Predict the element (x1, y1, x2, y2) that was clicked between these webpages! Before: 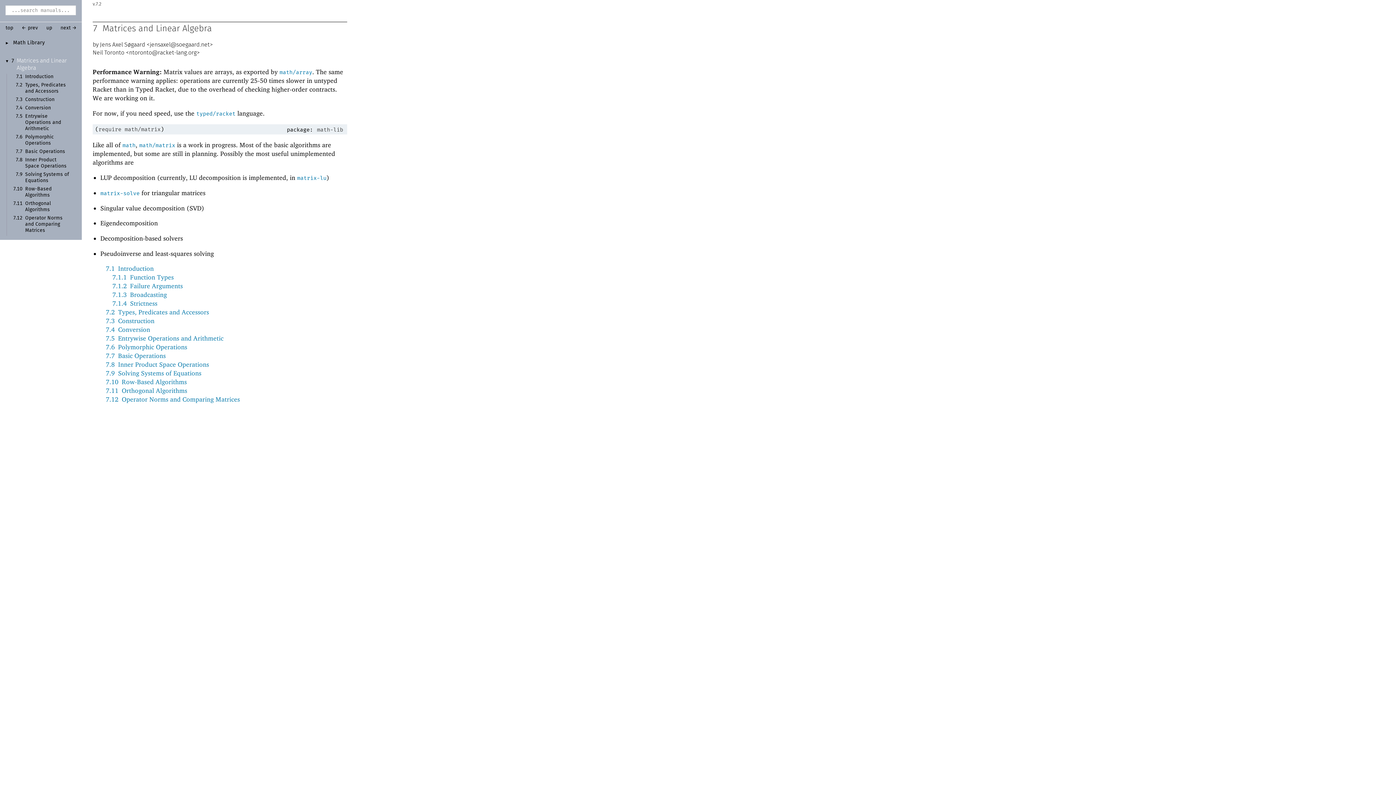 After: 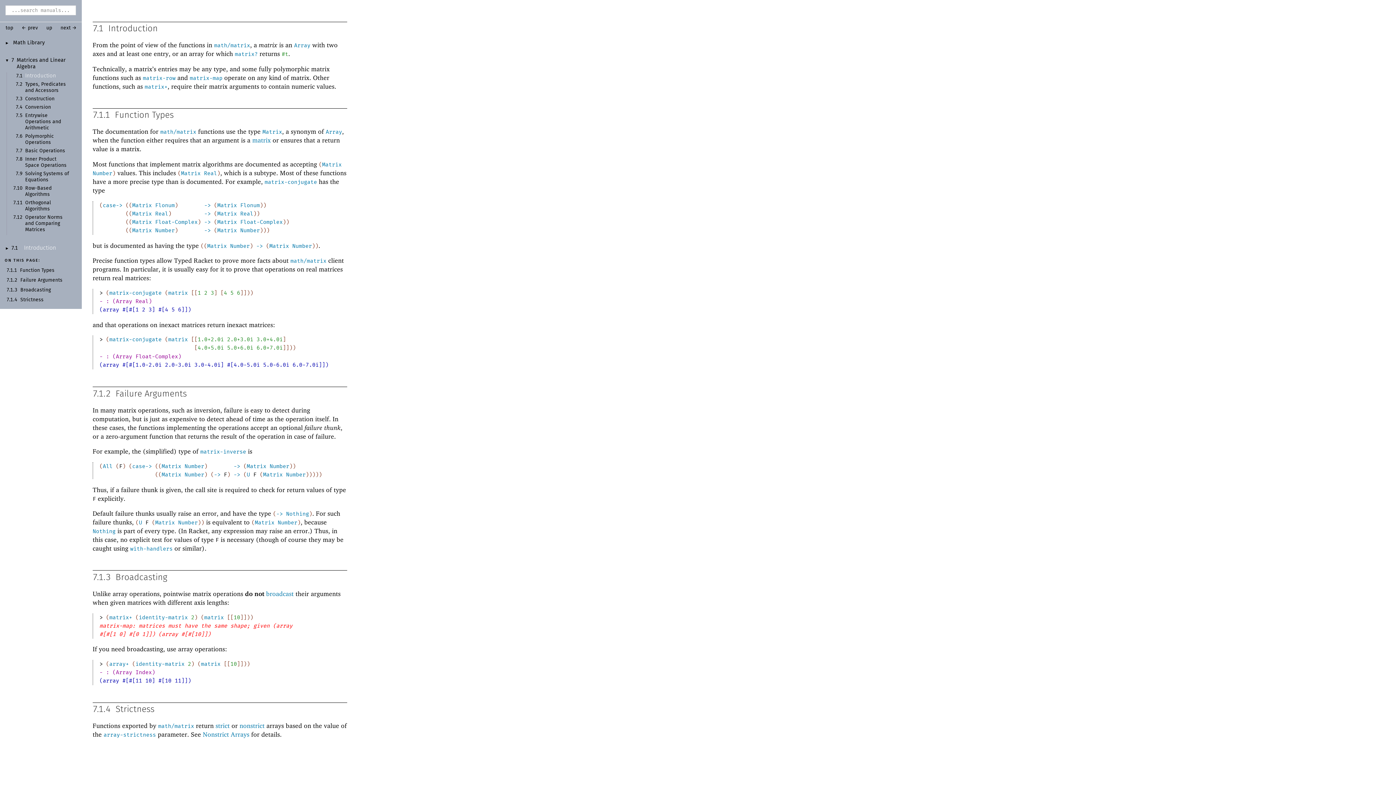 Action: label: next → bbox: (57, 22, 79, 33)